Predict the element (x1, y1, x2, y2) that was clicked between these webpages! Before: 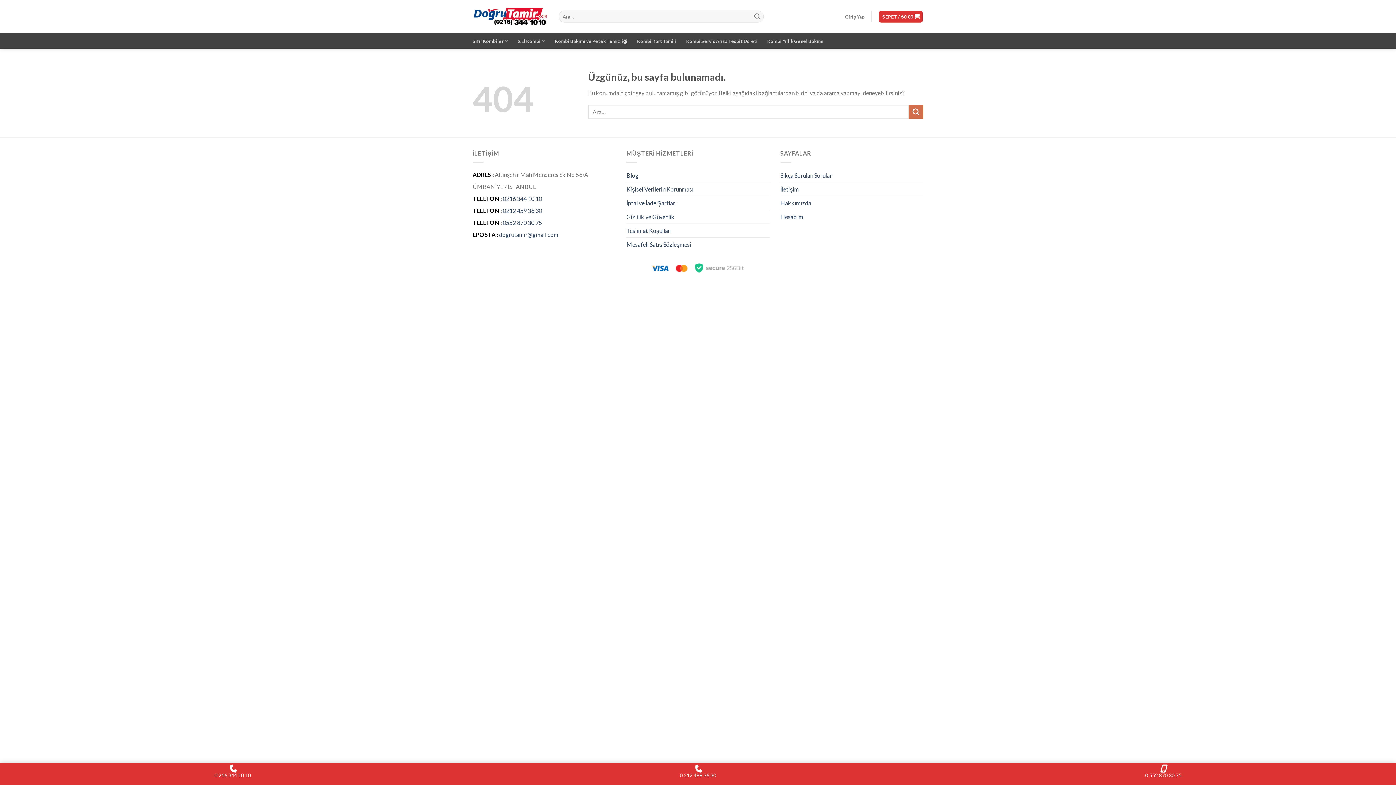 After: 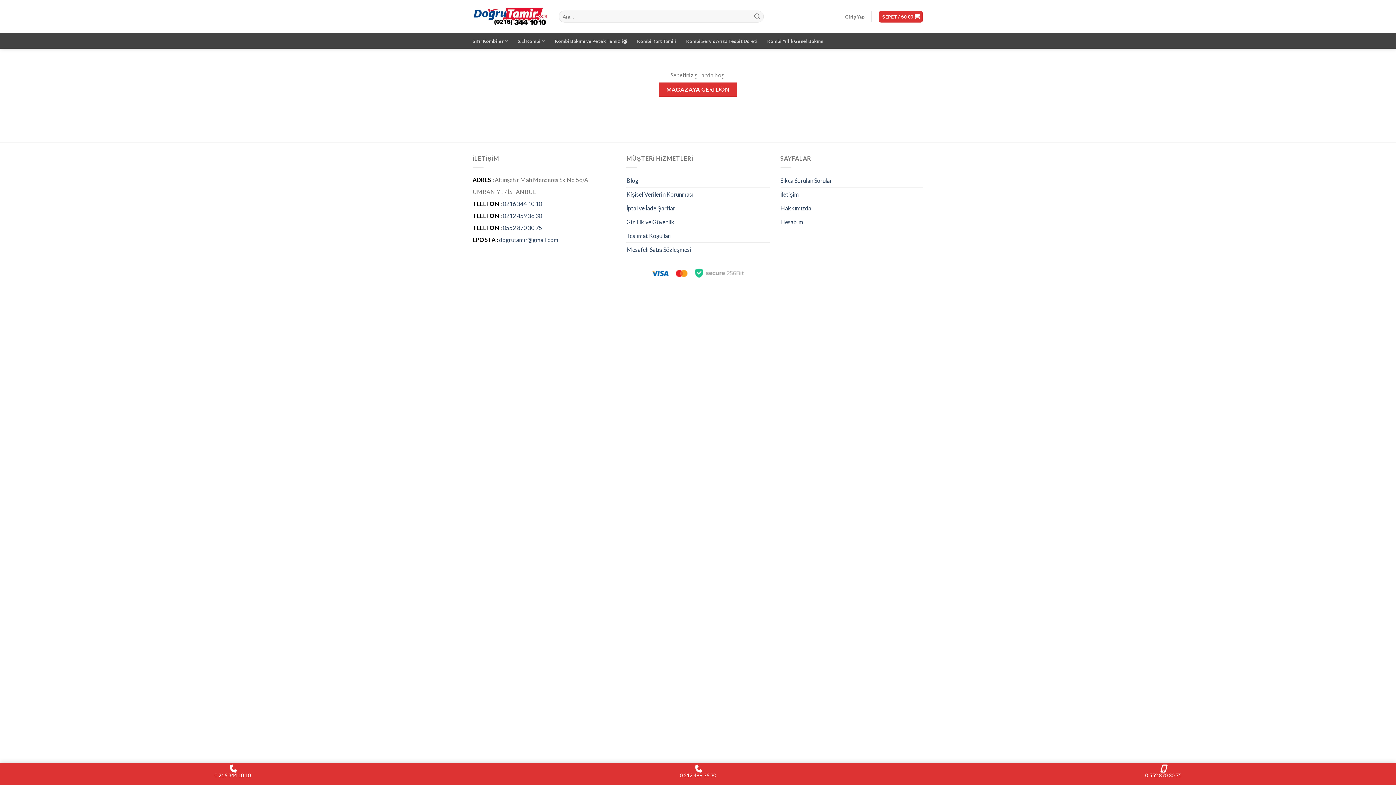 Action: bbox: (879, 10, 923, 22) label: SEPET / ₺0,00 